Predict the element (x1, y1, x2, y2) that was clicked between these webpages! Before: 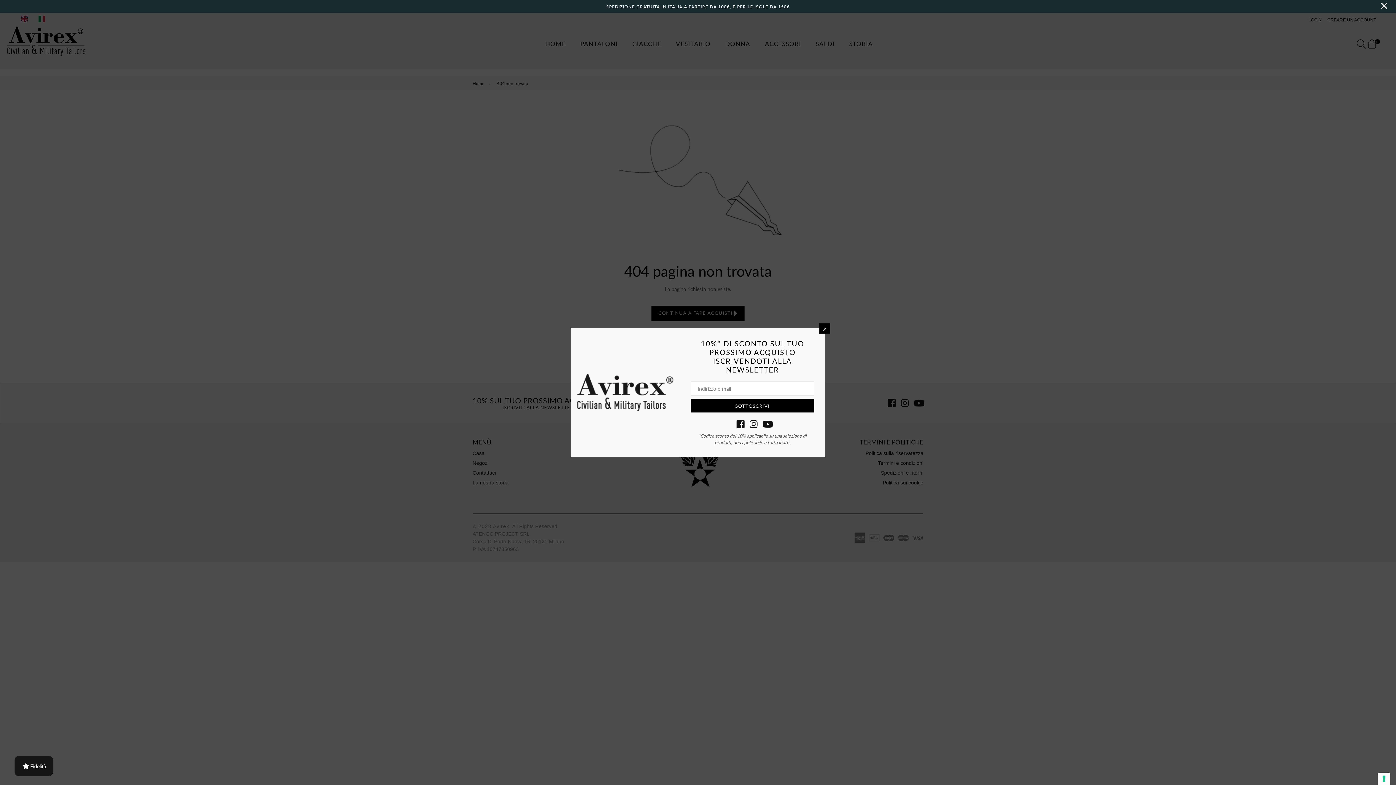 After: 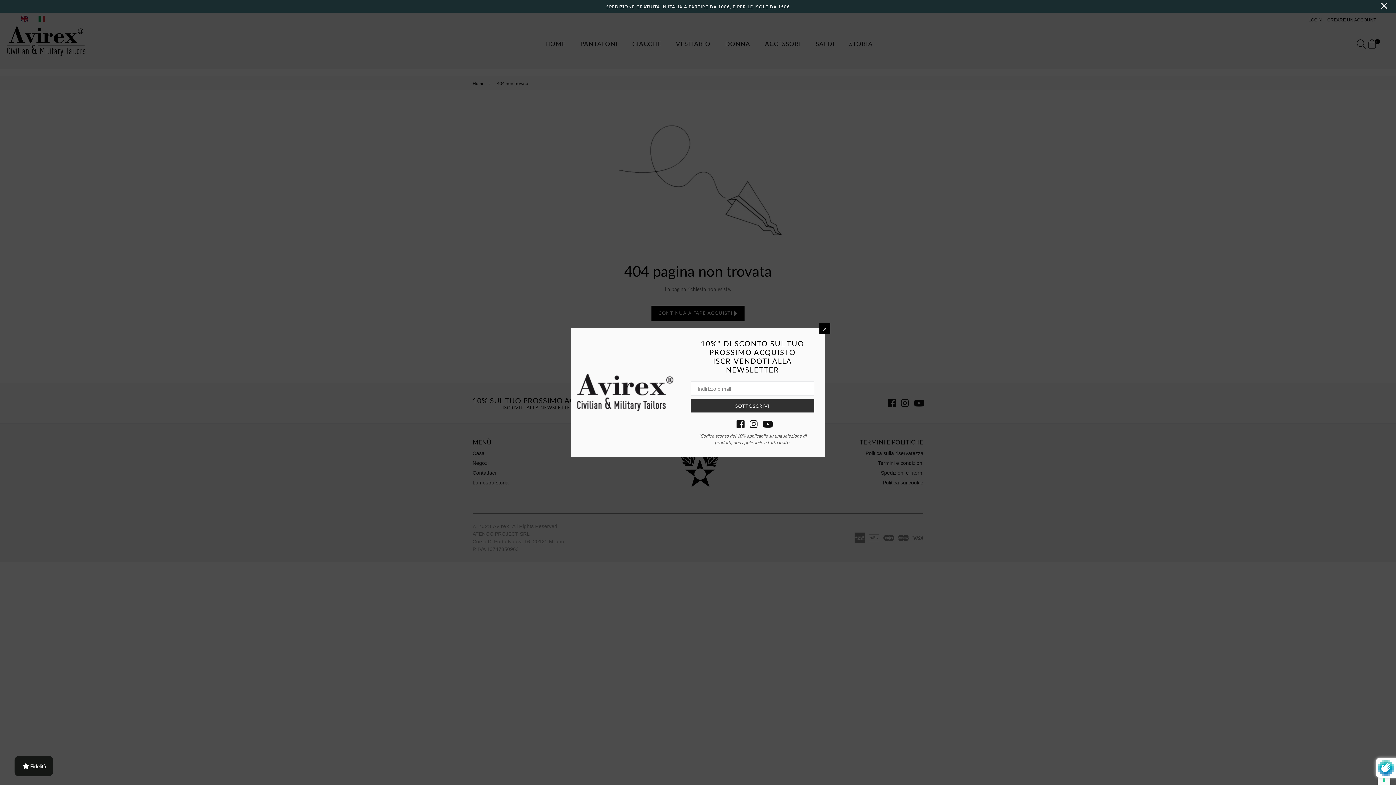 Action: label: SOTTOSCRIVI bbox: (690, 399, 814, 412)